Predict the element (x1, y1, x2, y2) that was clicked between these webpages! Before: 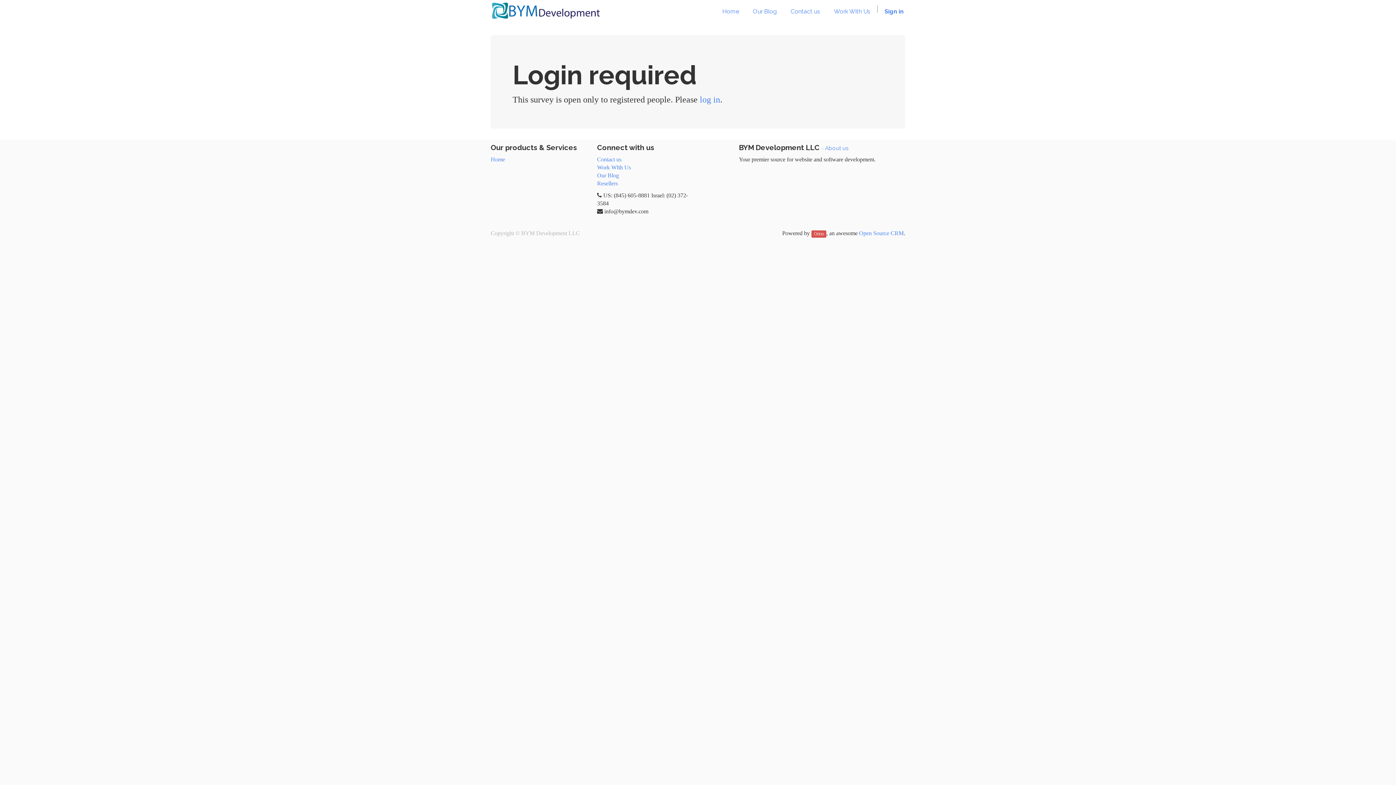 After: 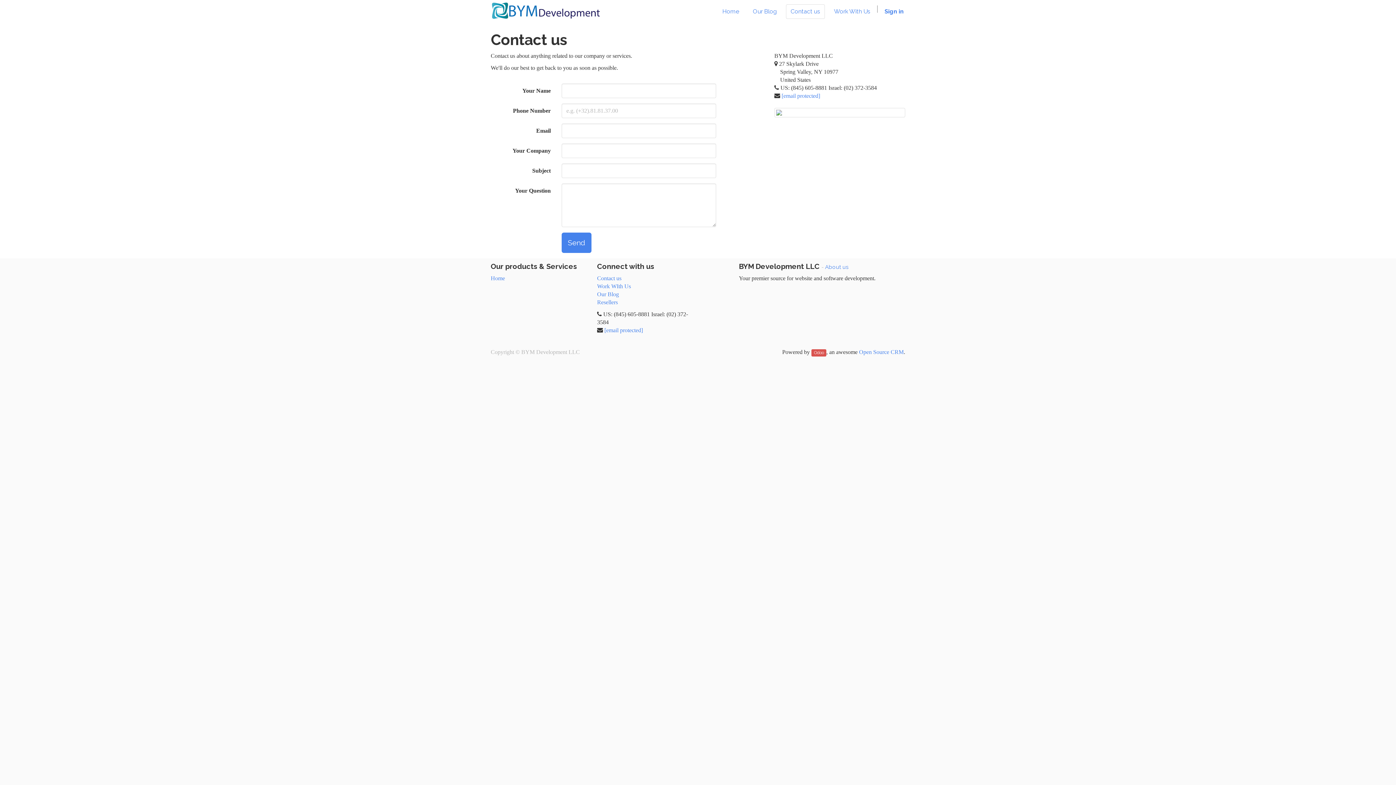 Action: label: Contact us bbox: (597, 156, 621, 162)